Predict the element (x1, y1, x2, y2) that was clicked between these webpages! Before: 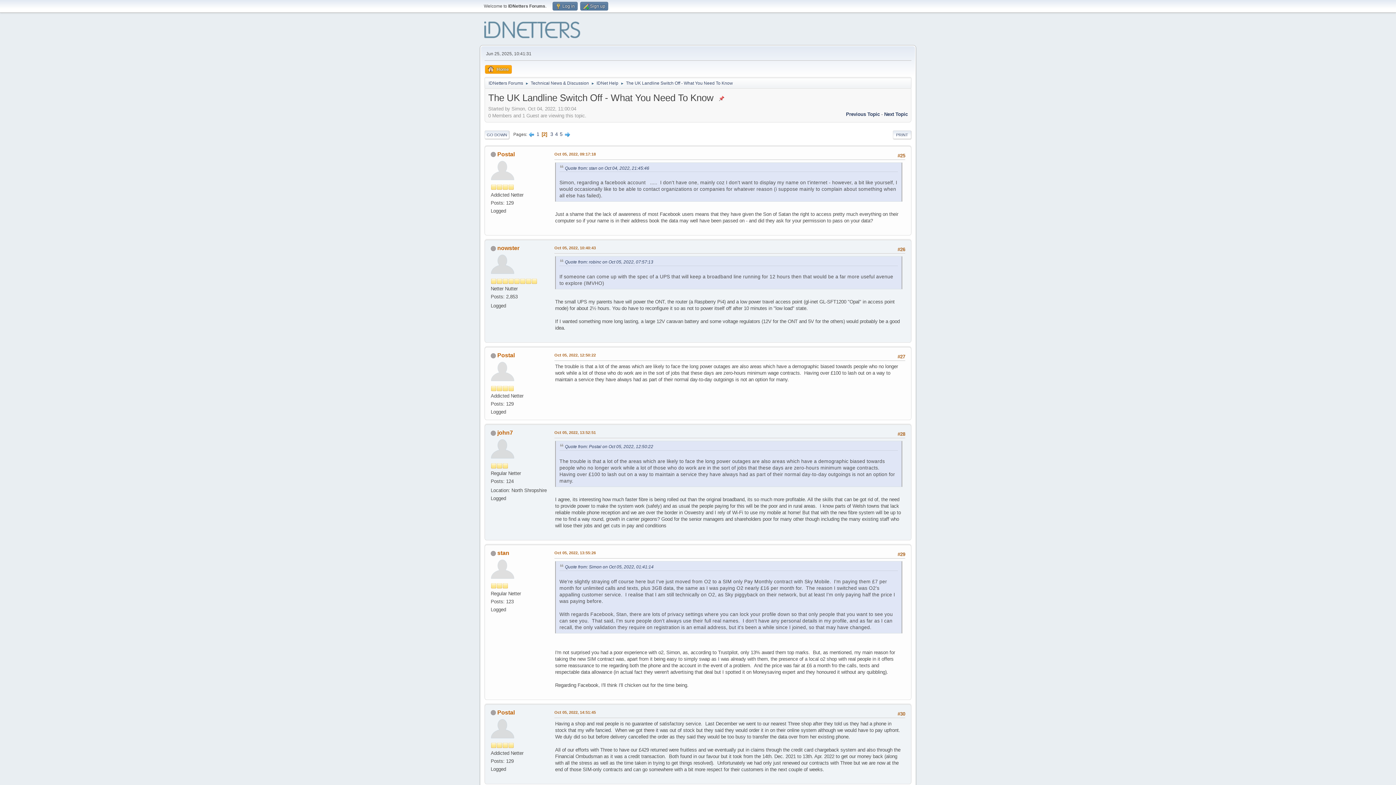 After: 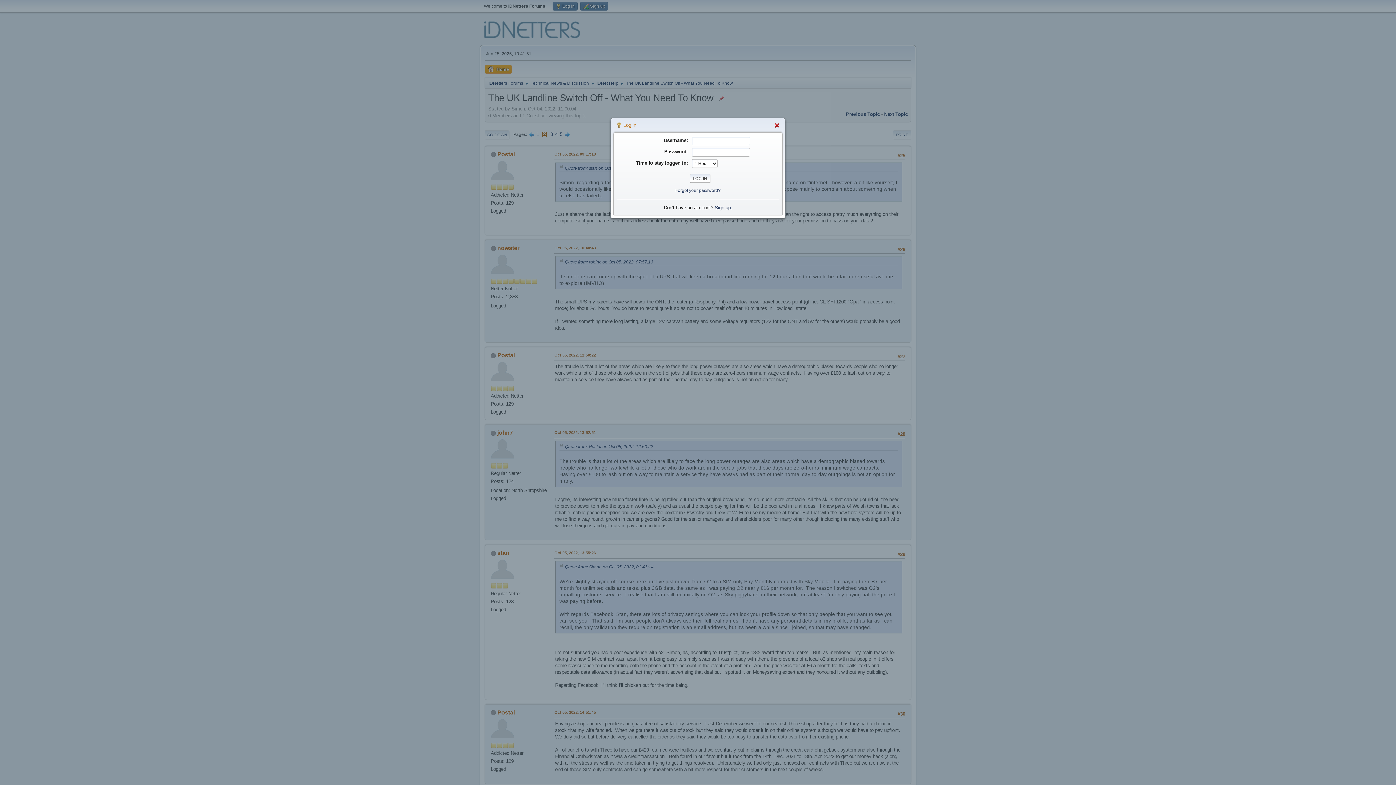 Action: bbox: (552, 1, 577, 10) label:  Log in